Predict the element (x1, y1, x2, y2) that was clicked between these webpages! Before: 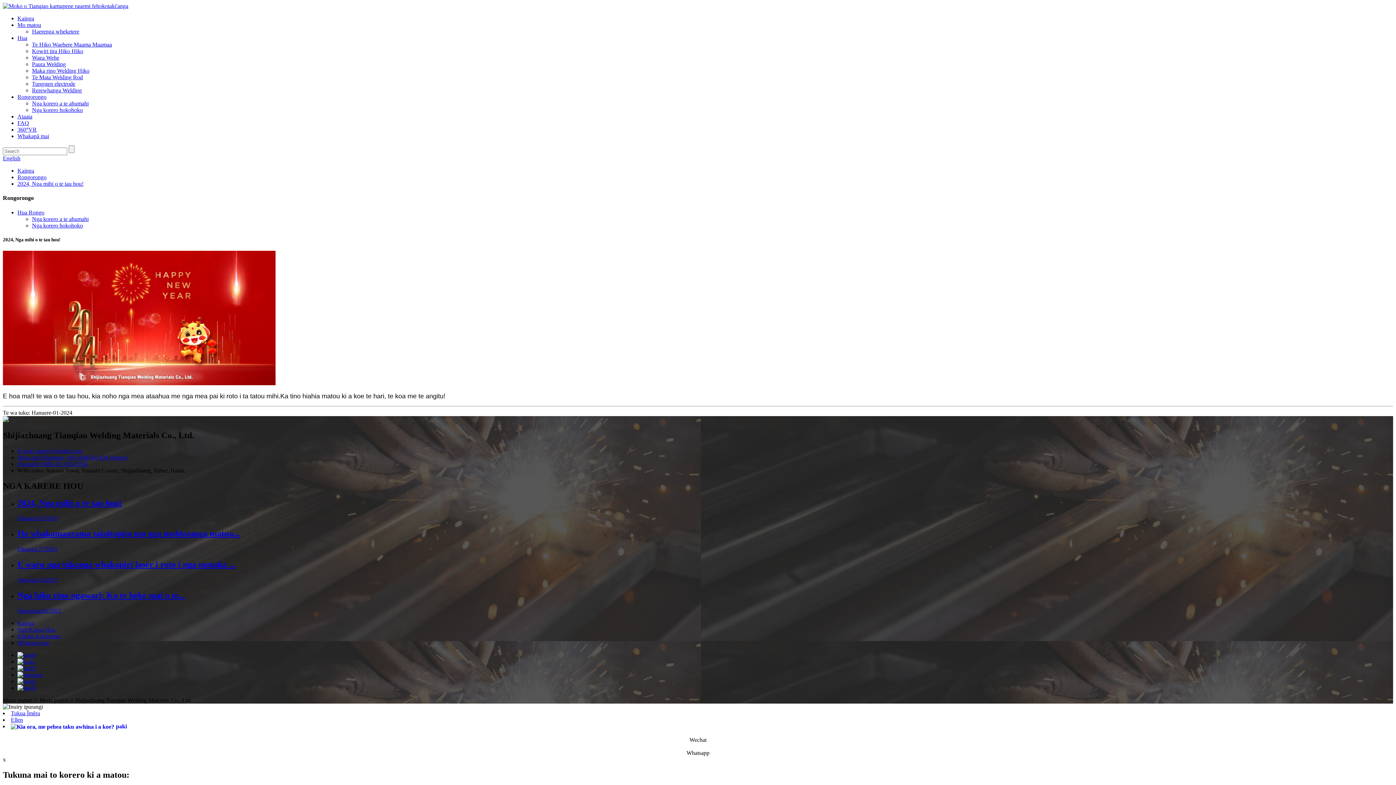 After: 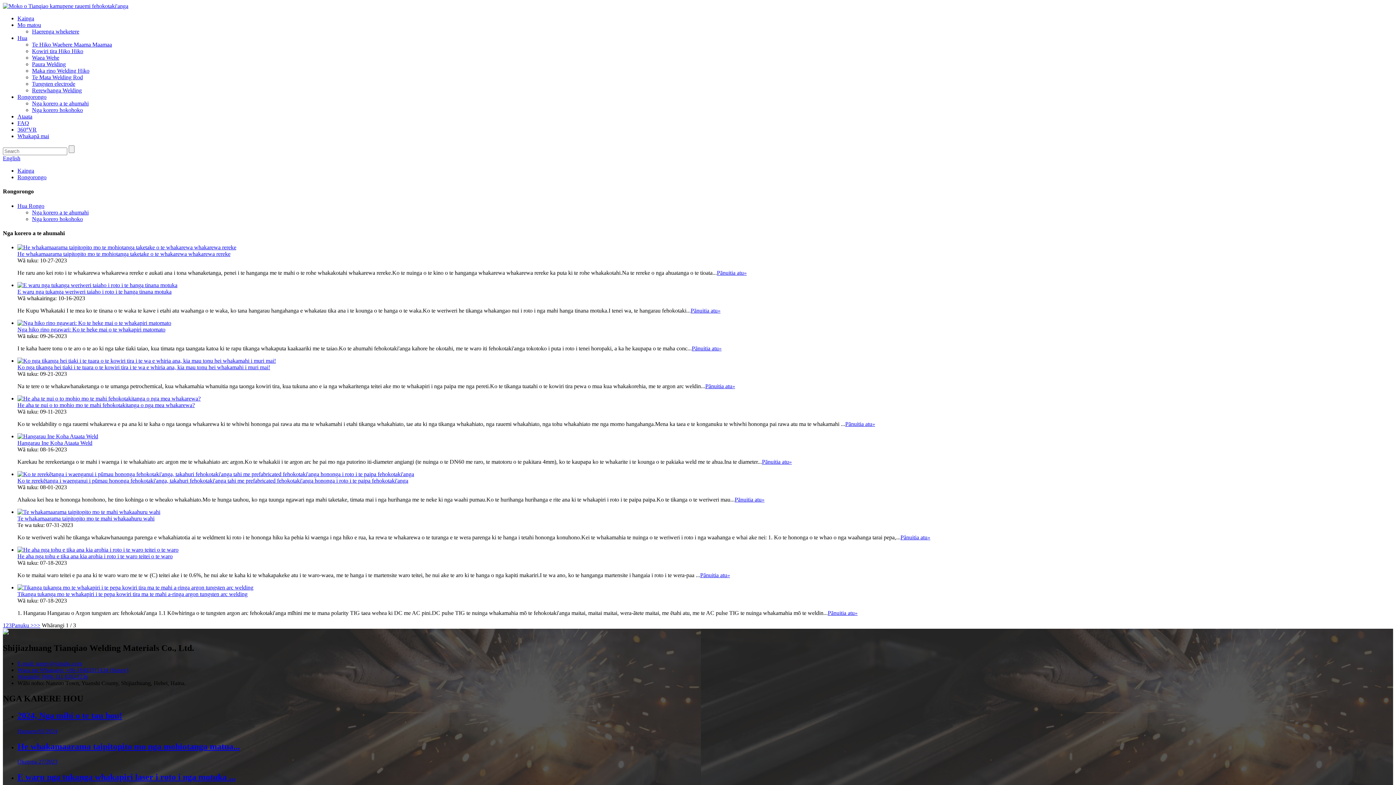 Action: label: Nga korero a te ahumahi bbox: (32, 215, 88, 222)